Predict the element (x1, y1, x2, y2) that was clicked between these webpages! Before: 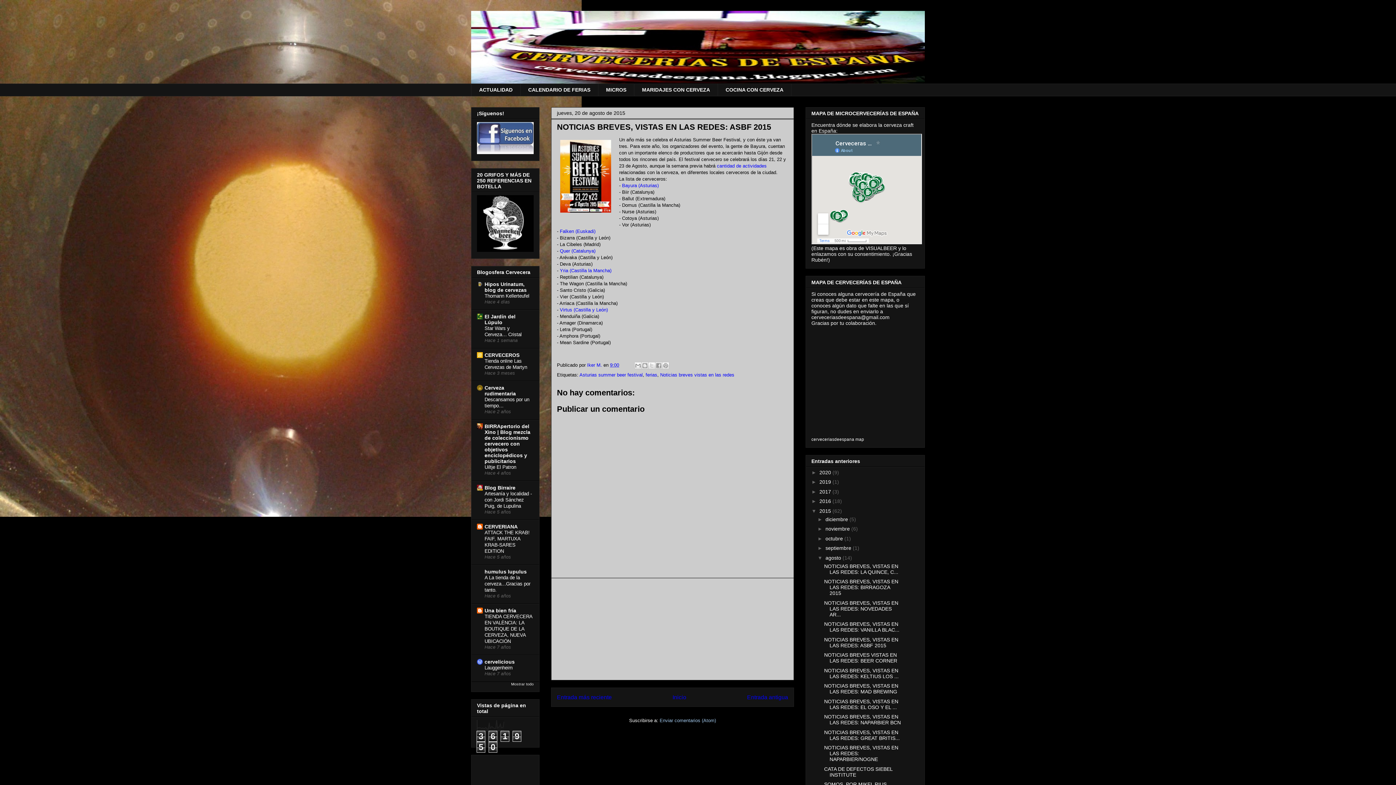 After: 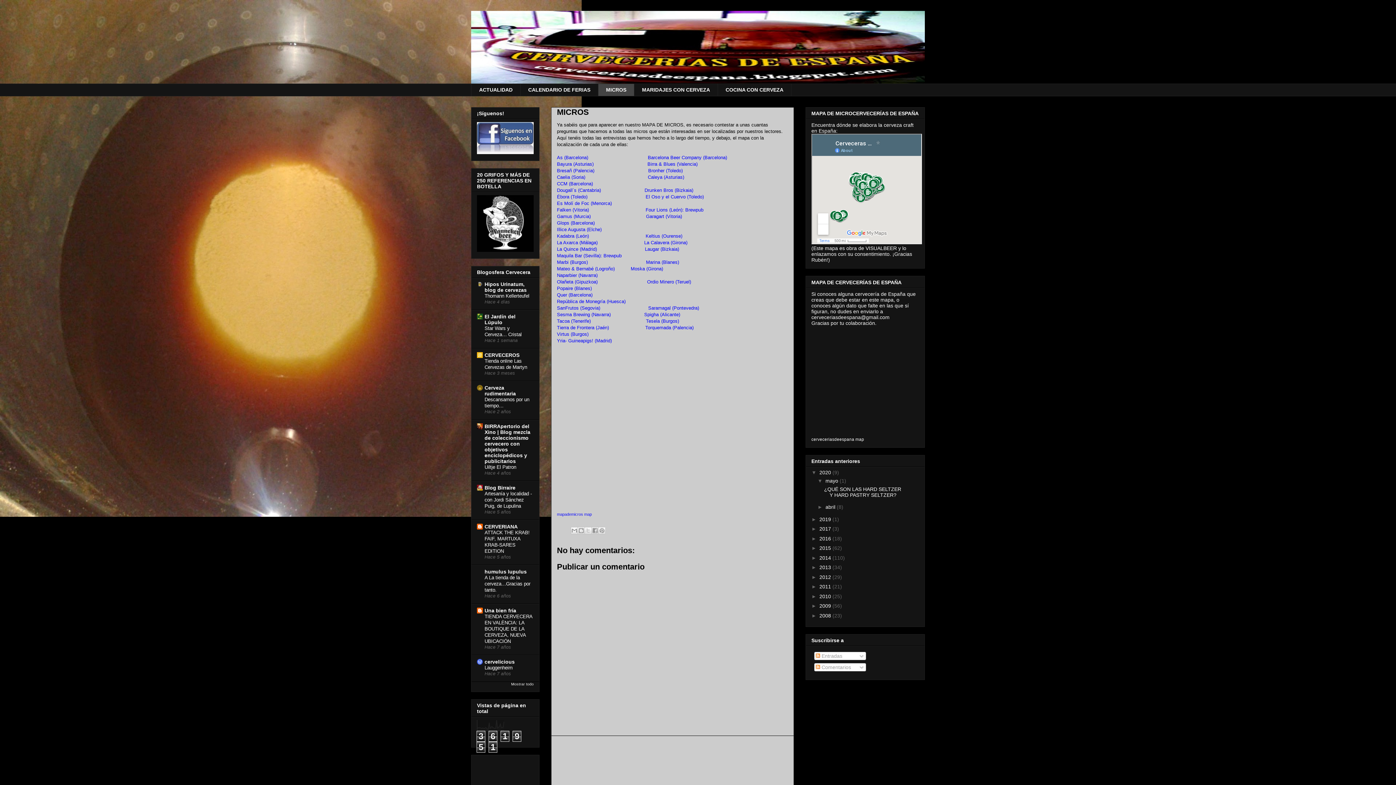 Action: bbox: (598, 83, 634, 96) label: MICROS